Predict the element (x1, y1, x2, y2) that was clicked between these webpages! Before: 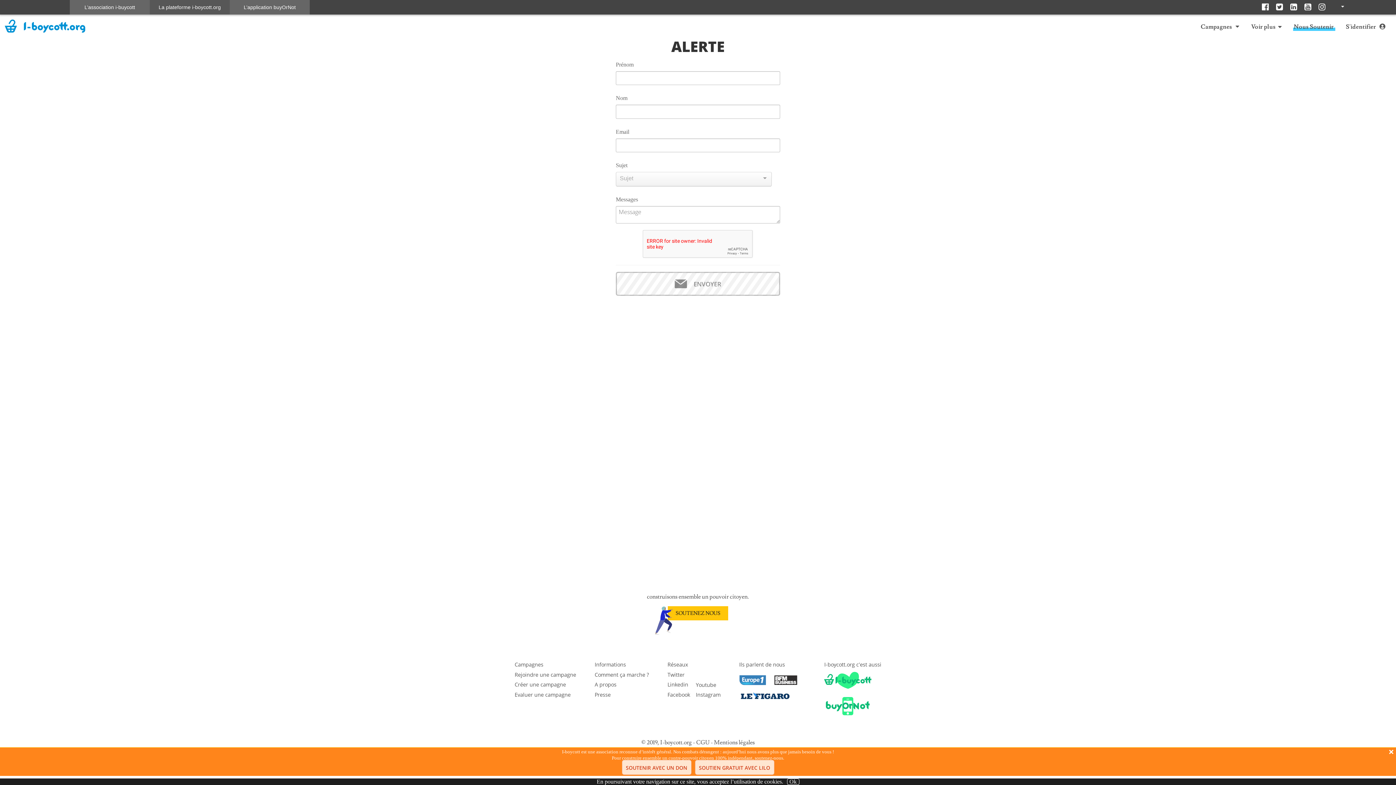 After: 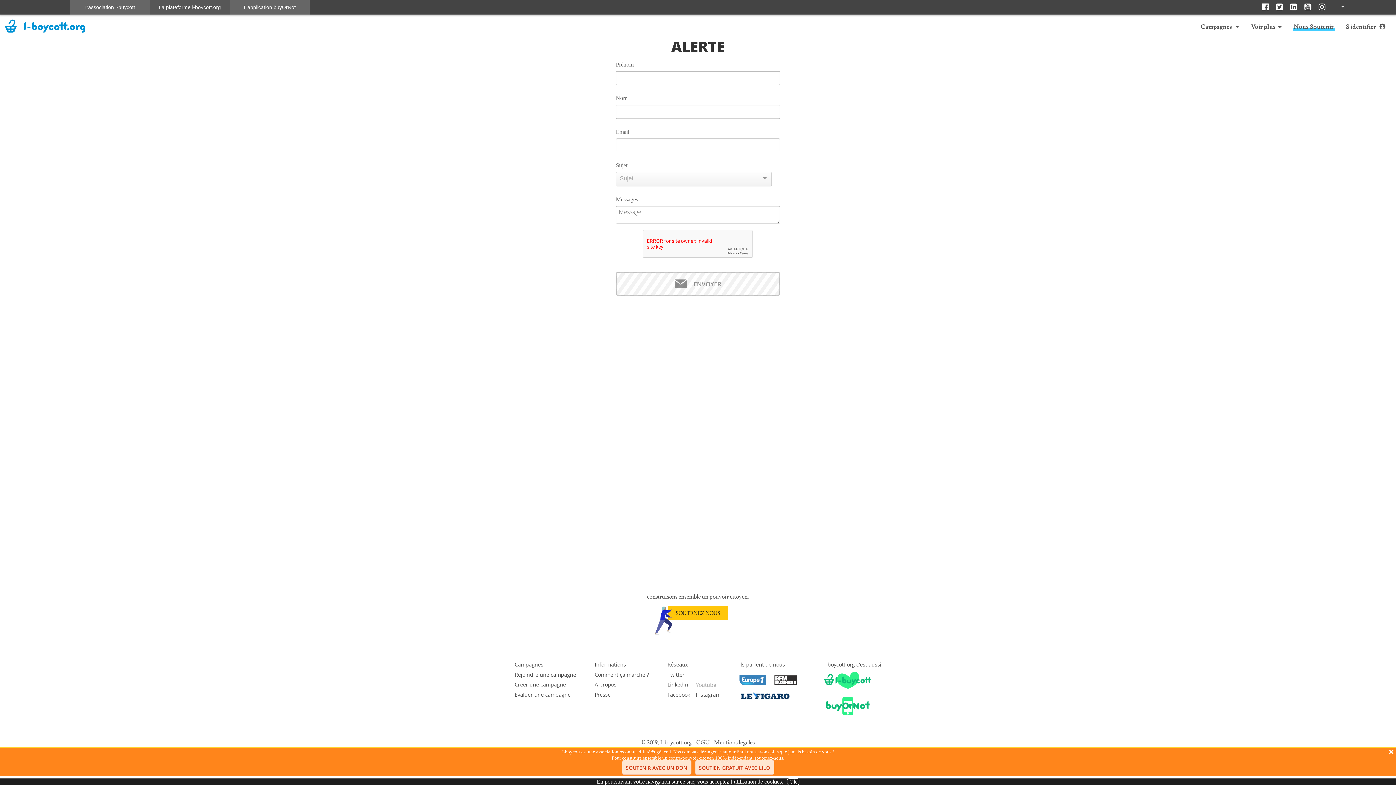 Action: label: Youtube bbox: (696, 681, 720, 688)